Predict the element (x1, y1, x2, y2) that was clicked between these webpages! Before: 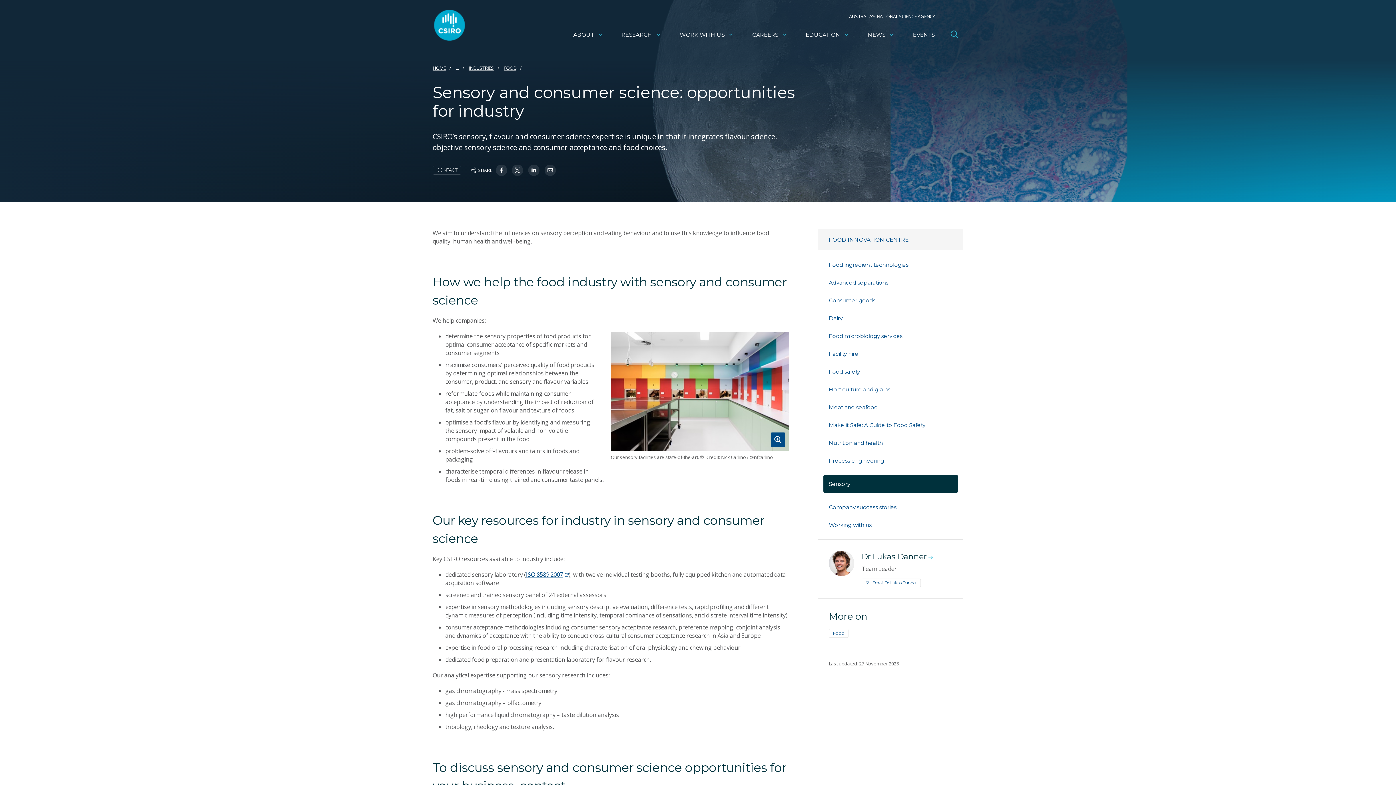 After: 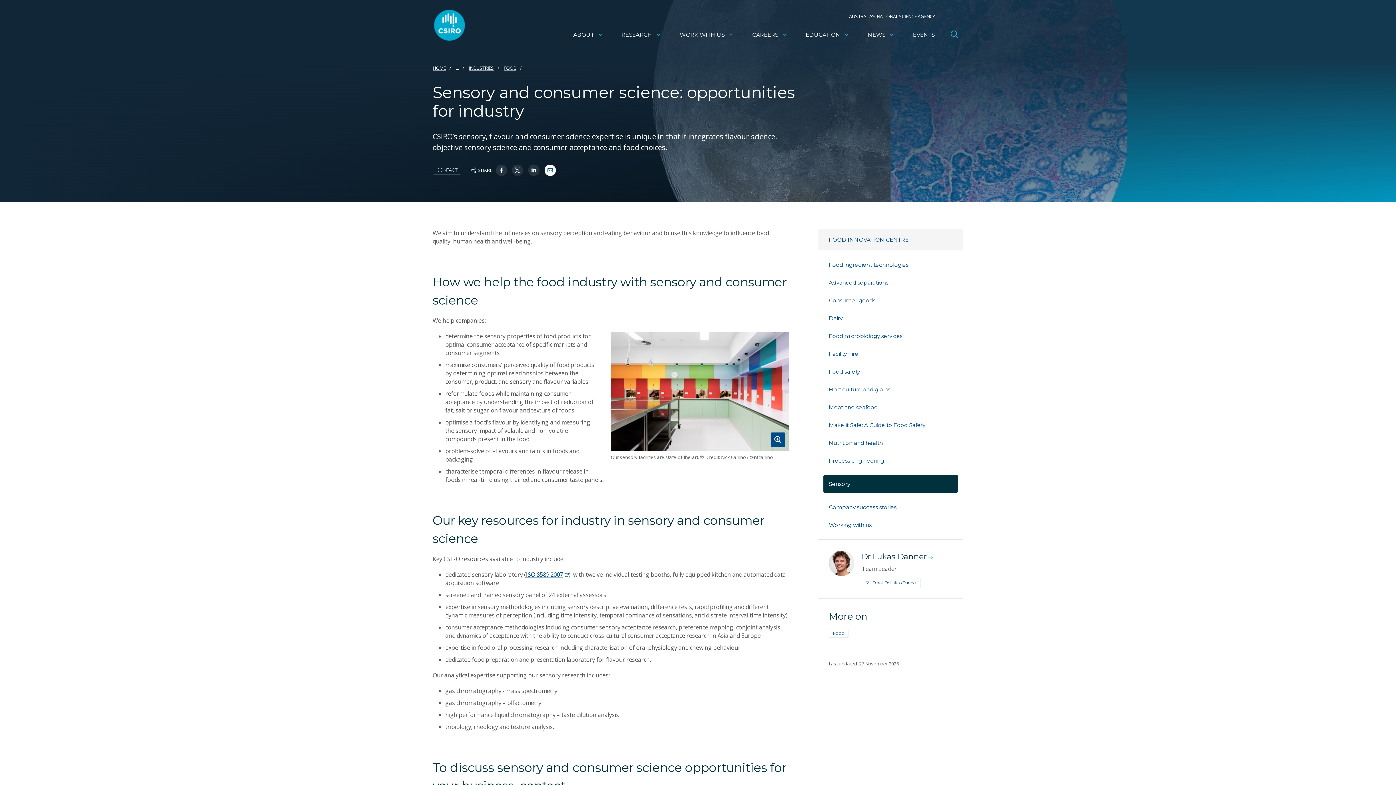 Action: bbox: (544, 164, 556, 175) label: Share on Email